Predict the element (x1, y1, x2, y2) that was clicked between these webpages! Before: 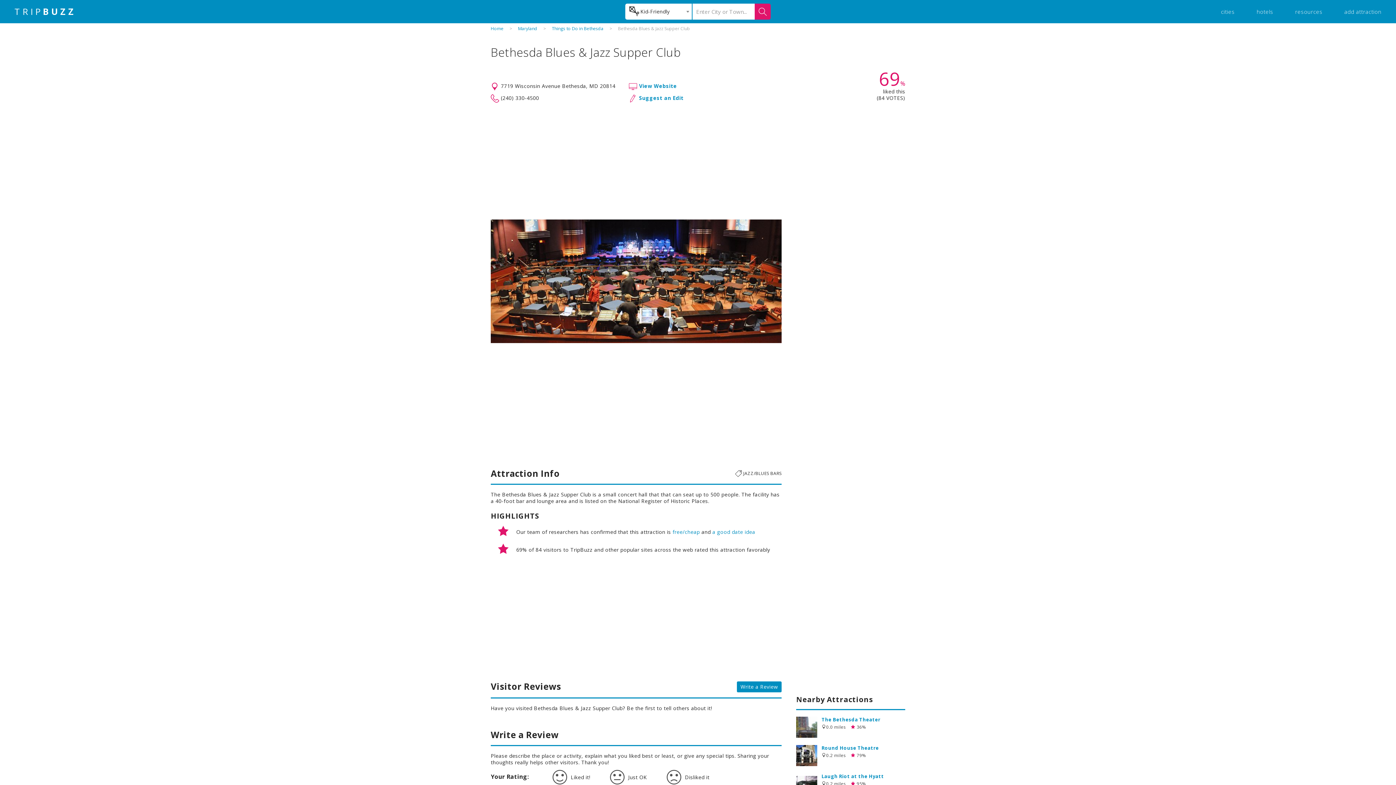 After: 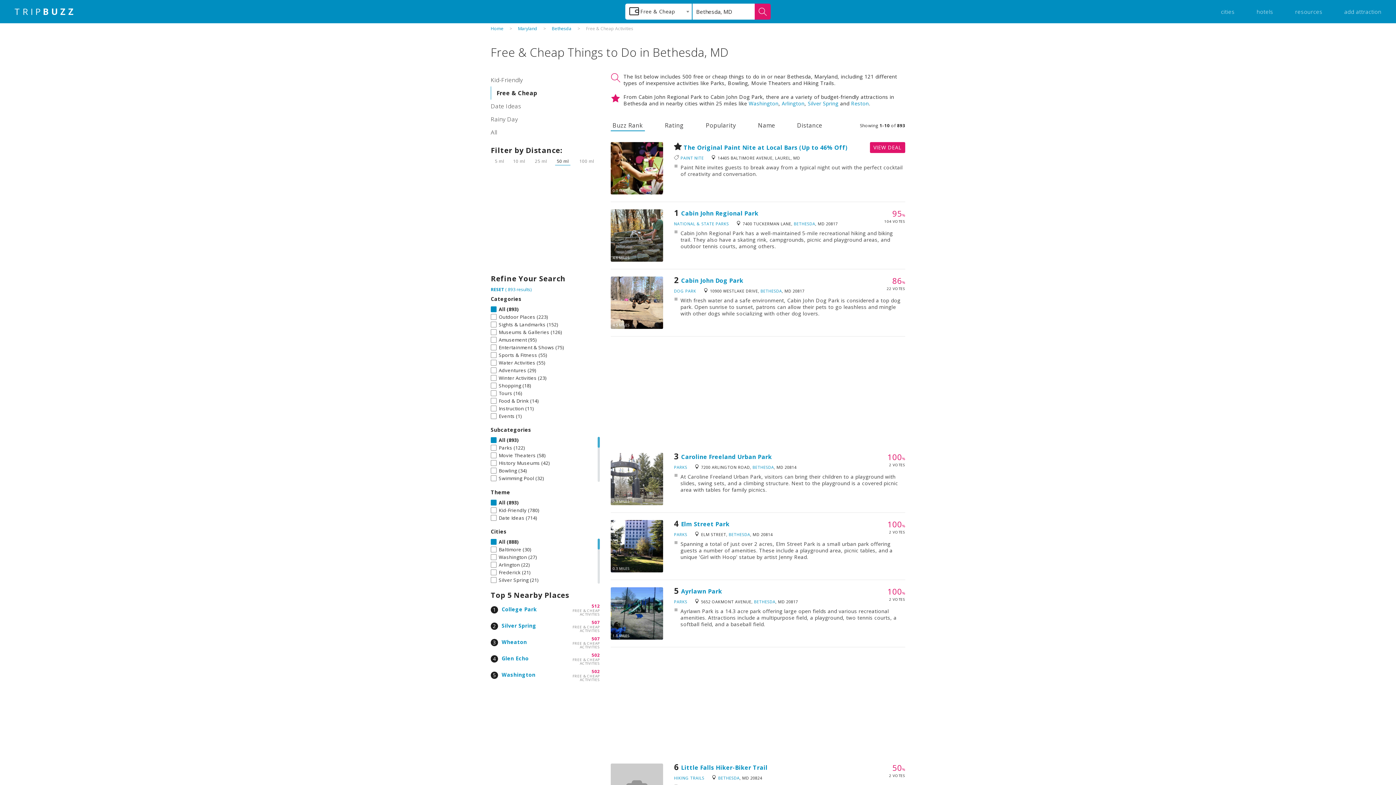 Action: label: free/cheap bbox: (672, 528, 700, 535)